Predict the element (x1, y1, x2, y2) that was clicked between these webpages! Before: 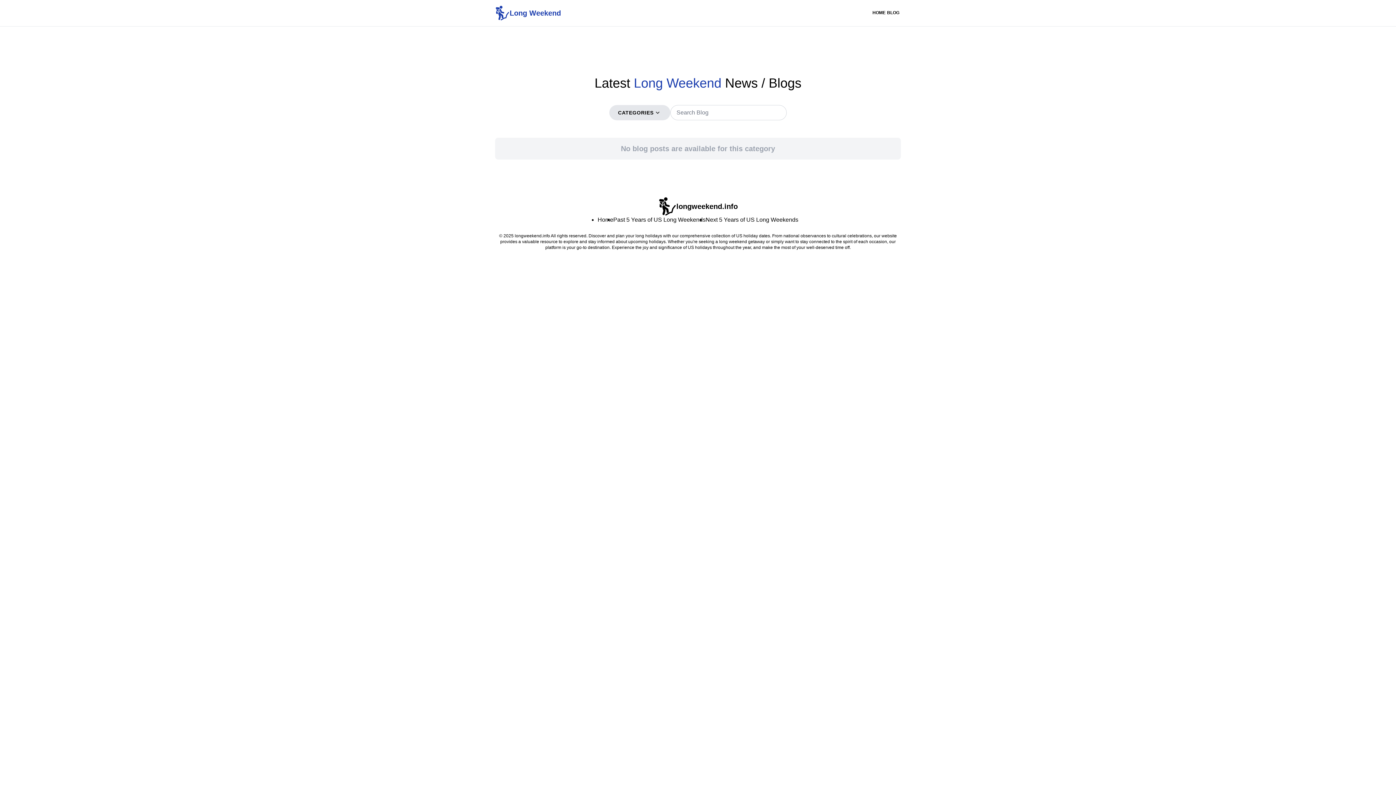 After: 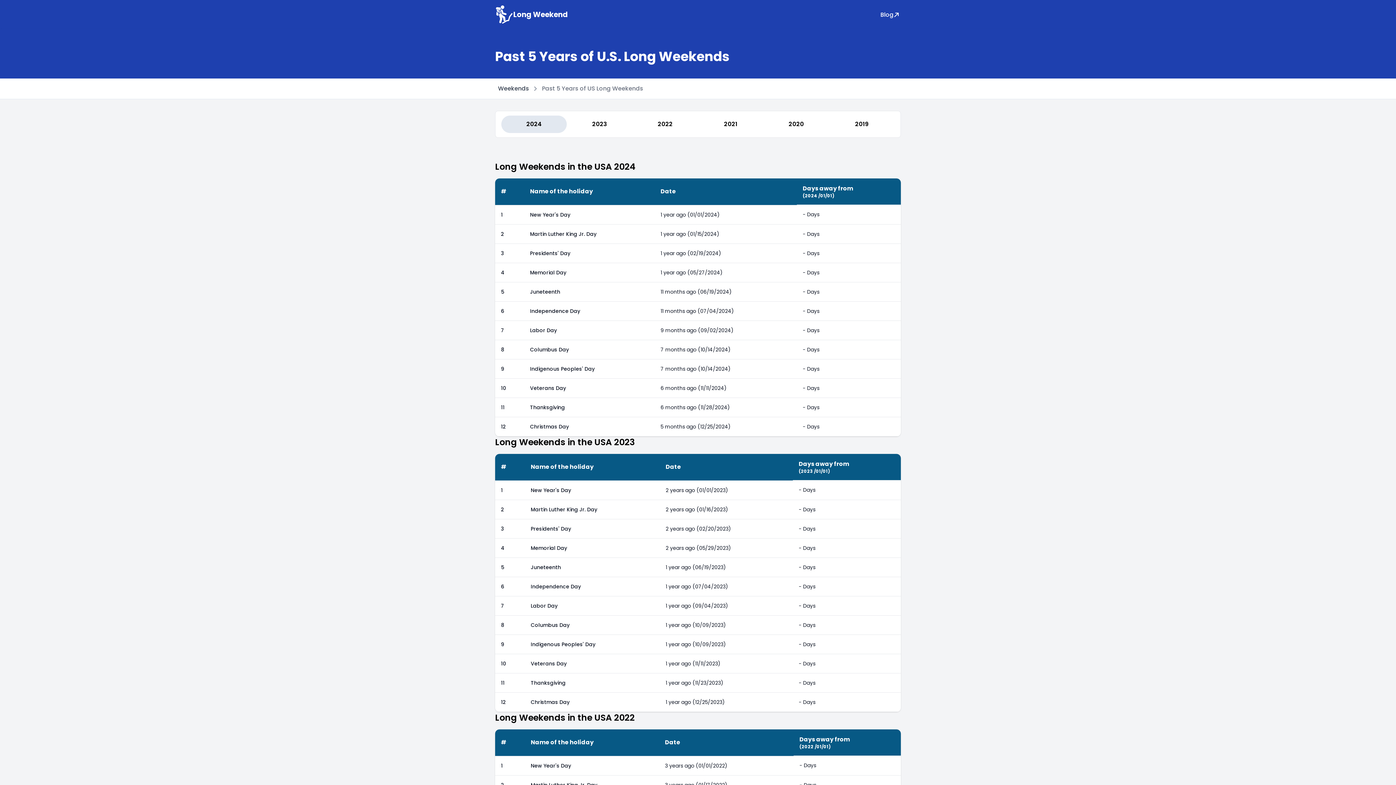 Action: bbox: (613, 216, 705, 222) label: Past 5 Years of US Long Weekends